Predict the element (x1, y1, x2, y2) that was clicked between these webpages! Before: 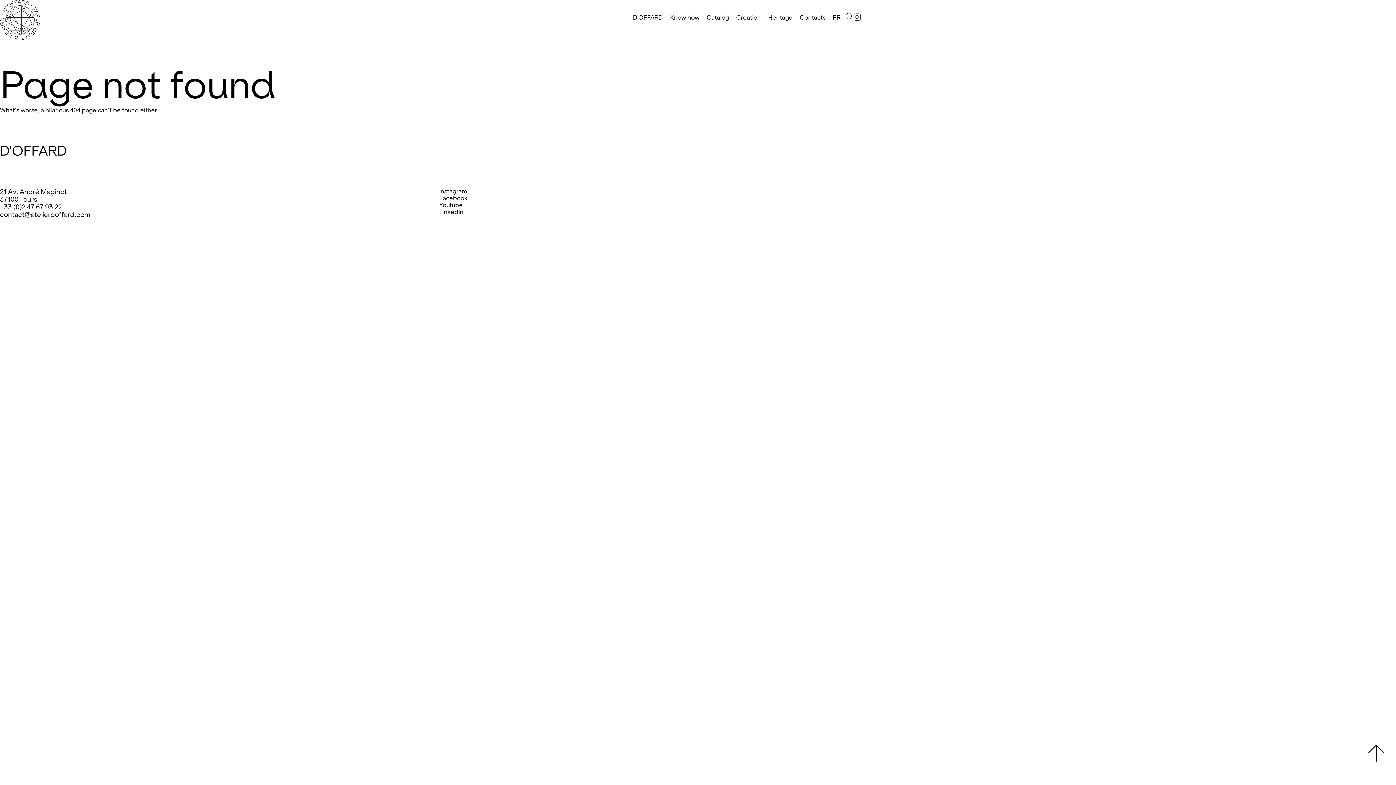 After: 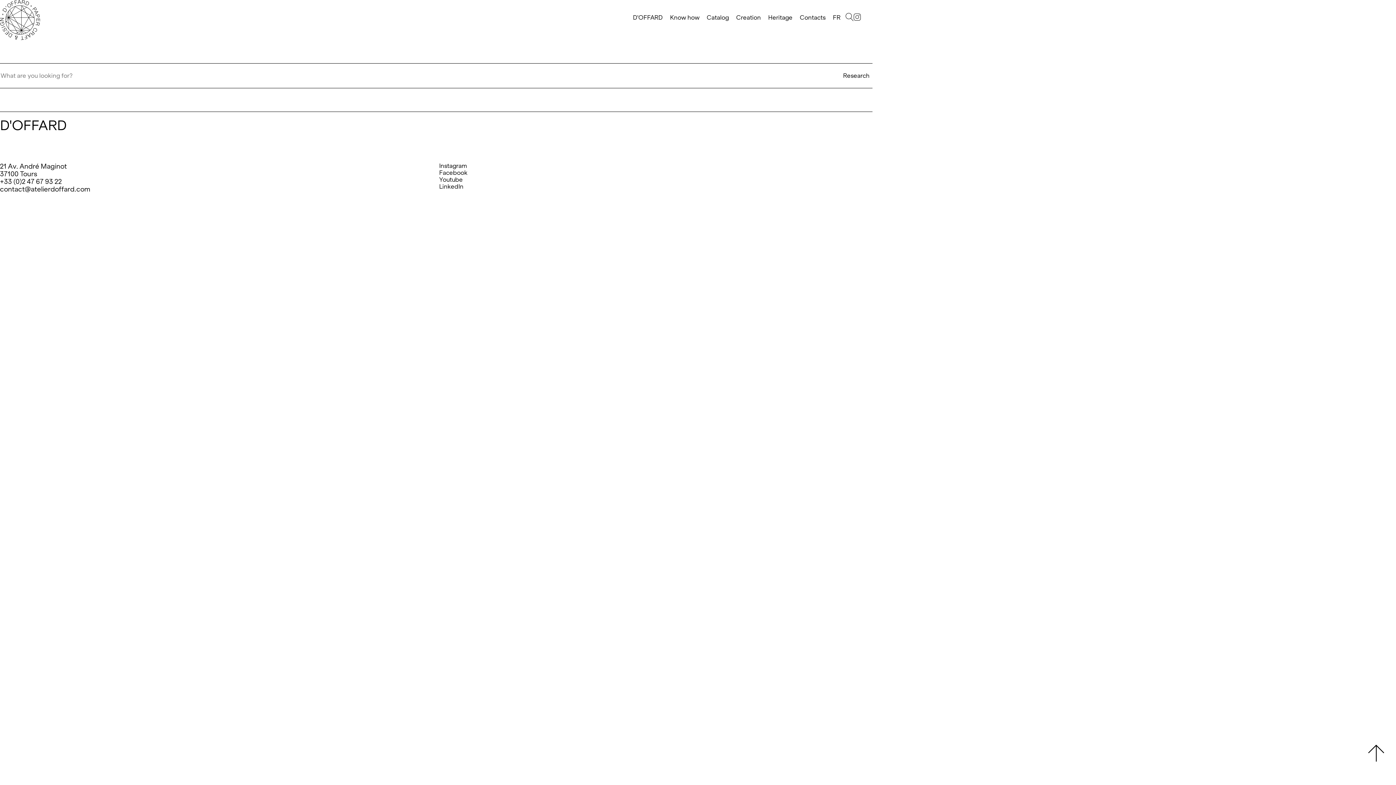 Action: bbox: (844, 11, 853, 21)